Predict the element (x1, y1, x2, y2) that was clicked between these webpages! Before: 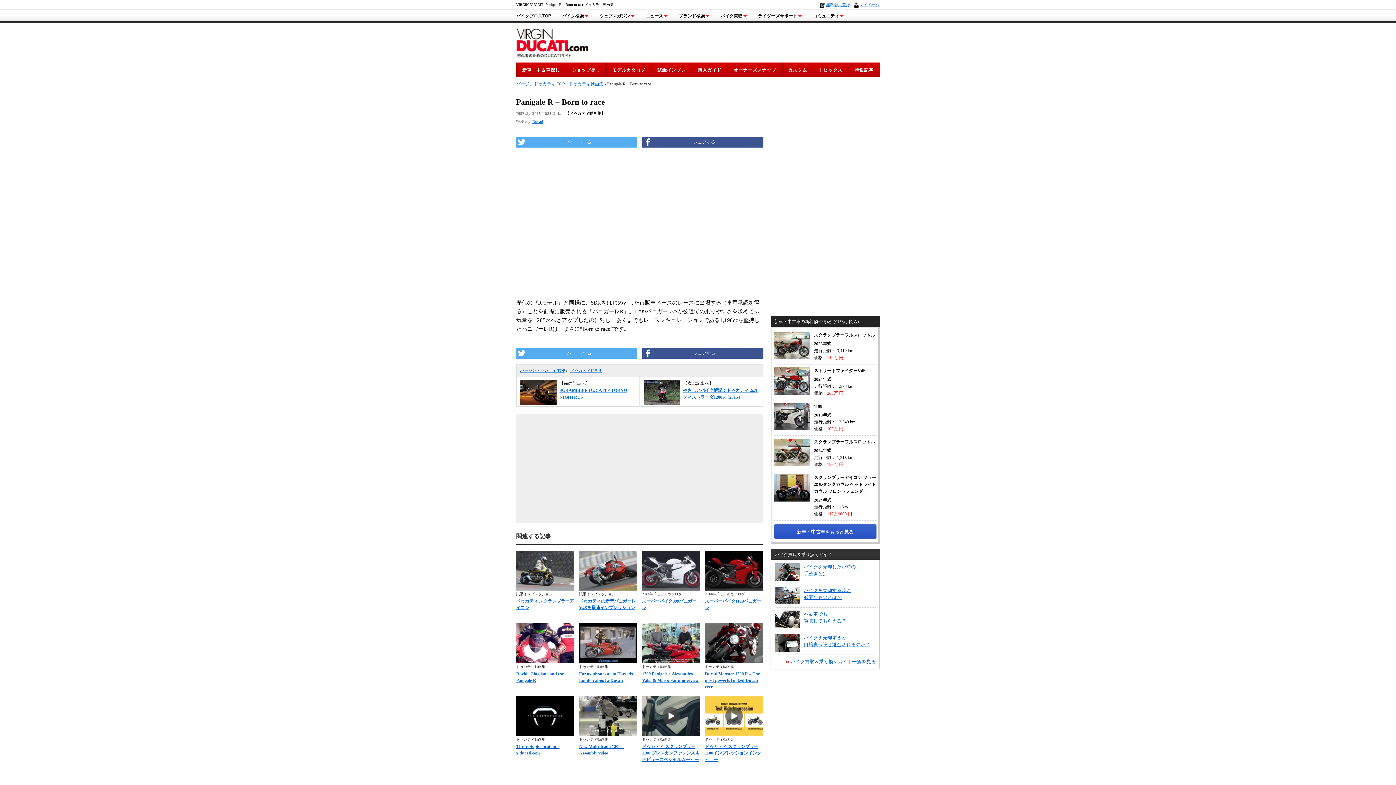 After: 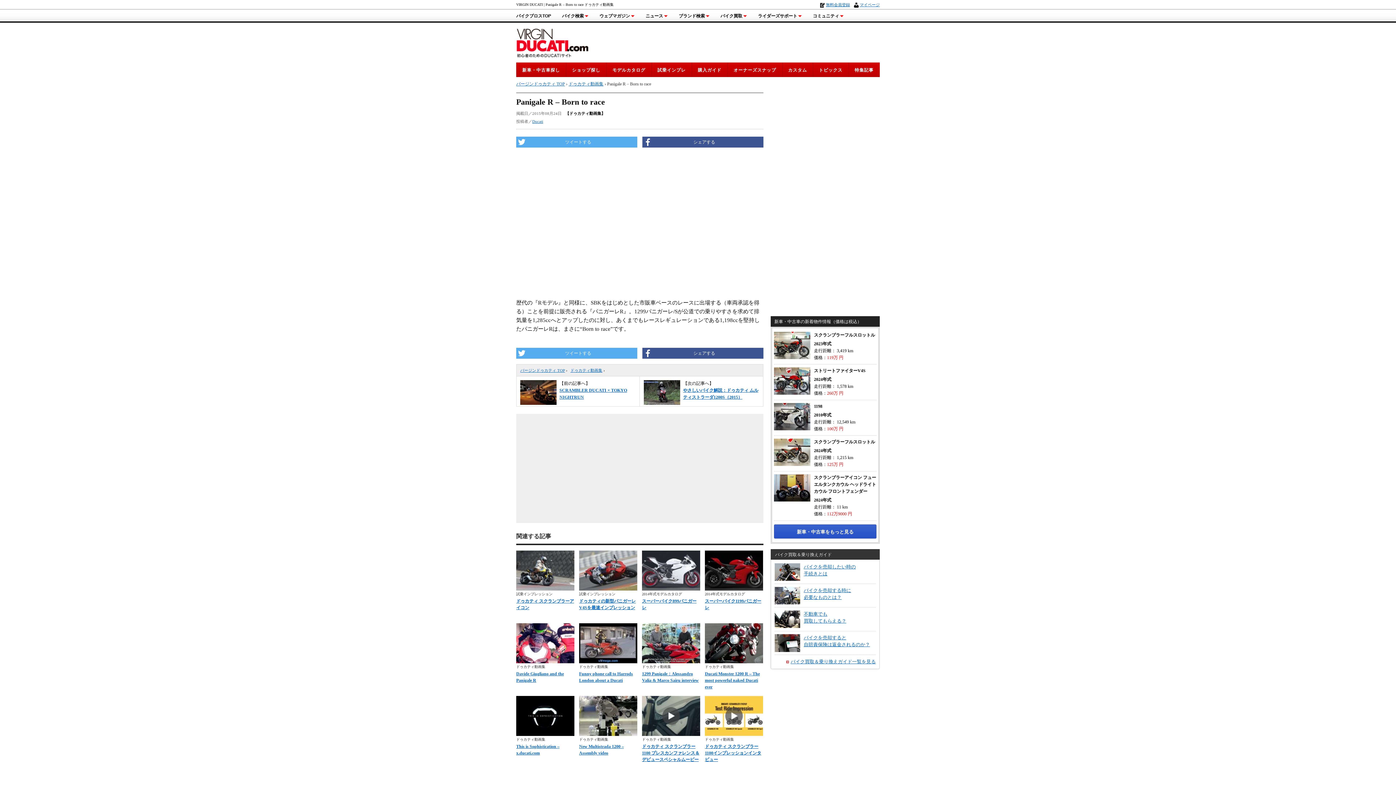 Action: label: バイク買取＆乗り換えガイド一覧を見る bbox: (790, 659, 876, 664)